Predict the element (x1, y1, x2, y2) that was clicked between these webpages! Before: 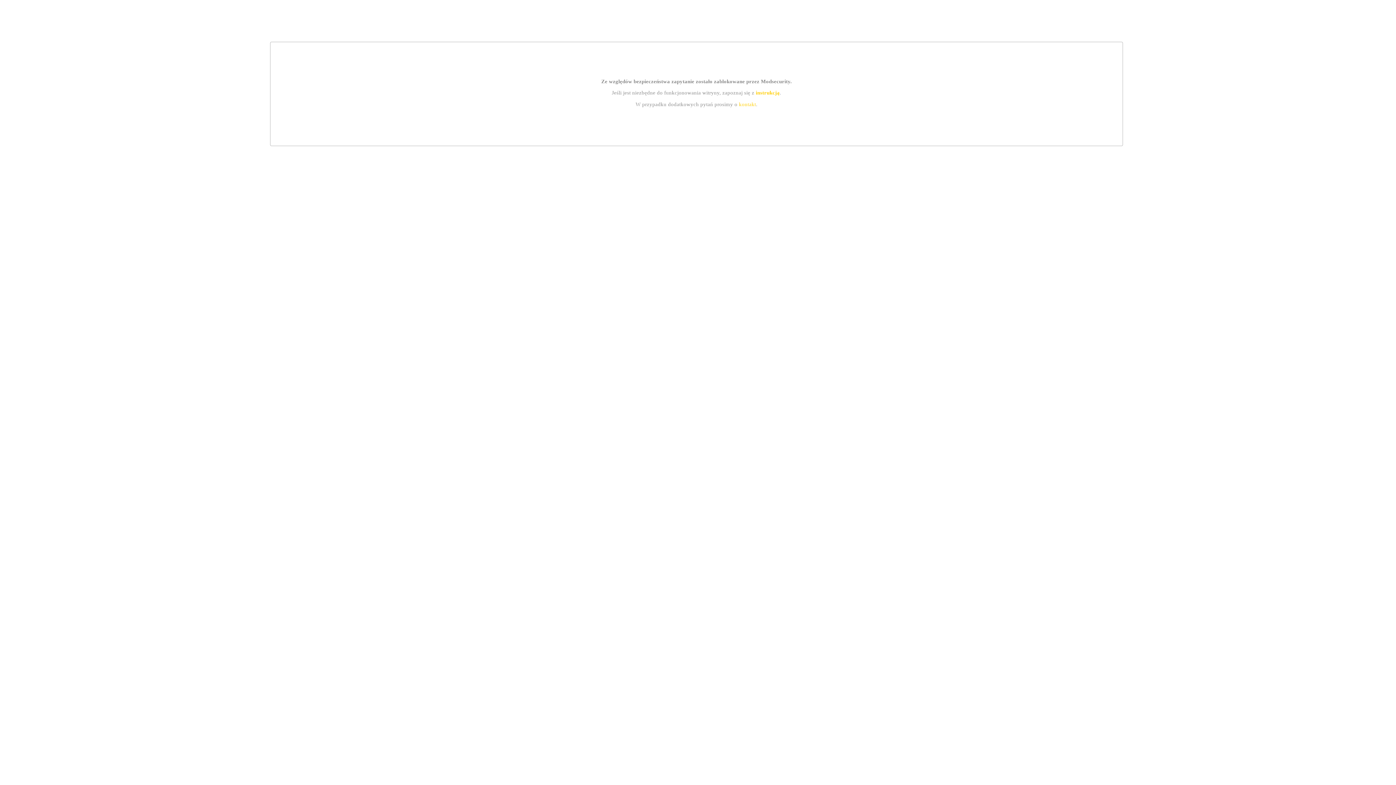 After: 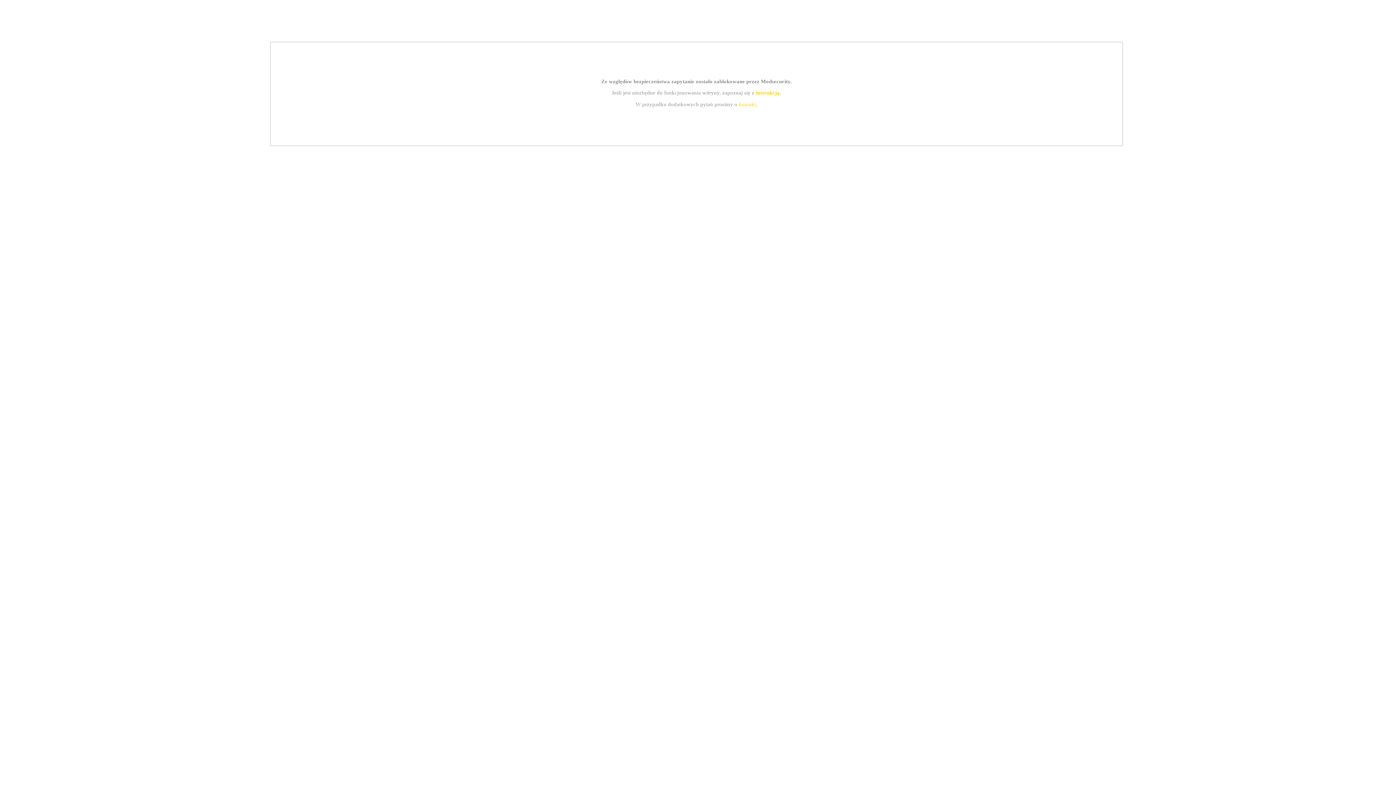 Action: bbox: (739, 101, 756, 107) label: kontakt